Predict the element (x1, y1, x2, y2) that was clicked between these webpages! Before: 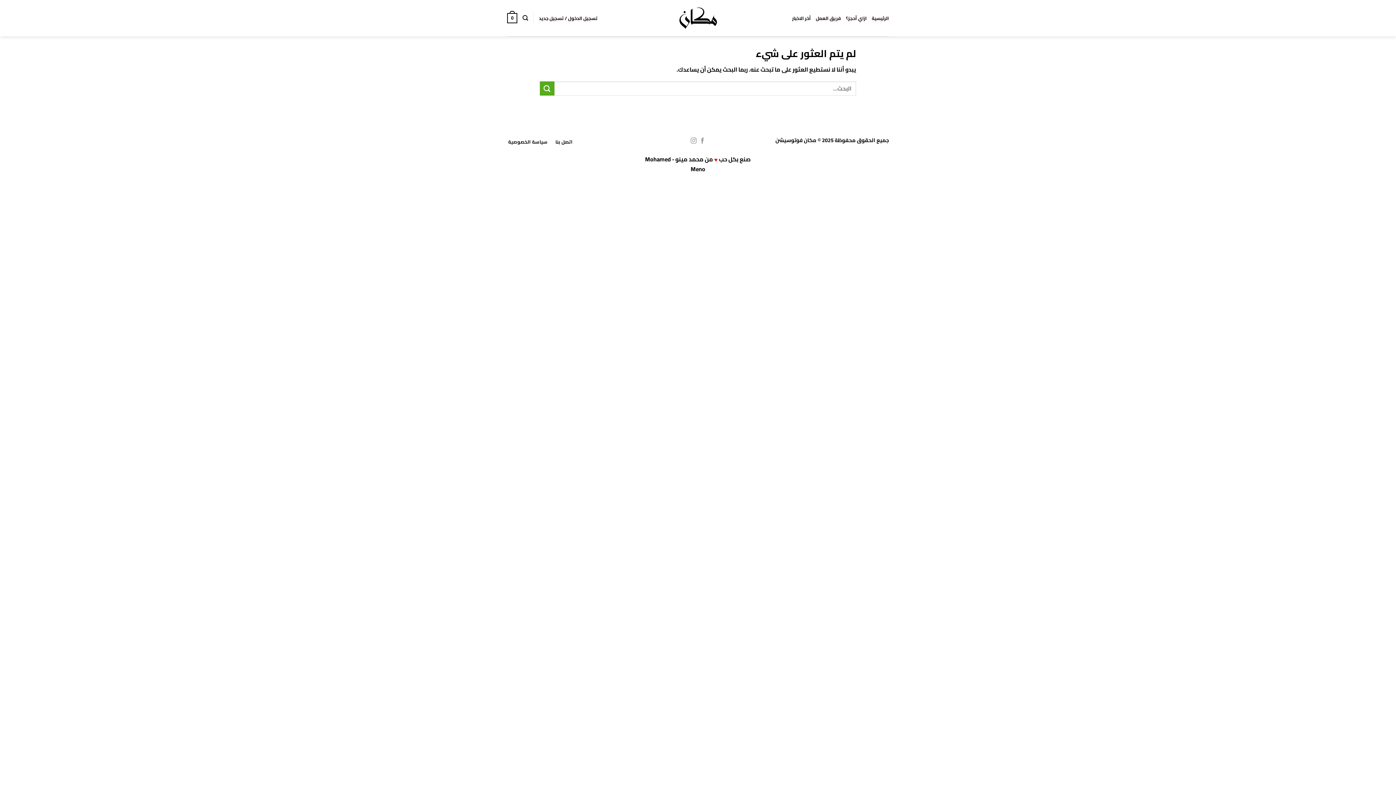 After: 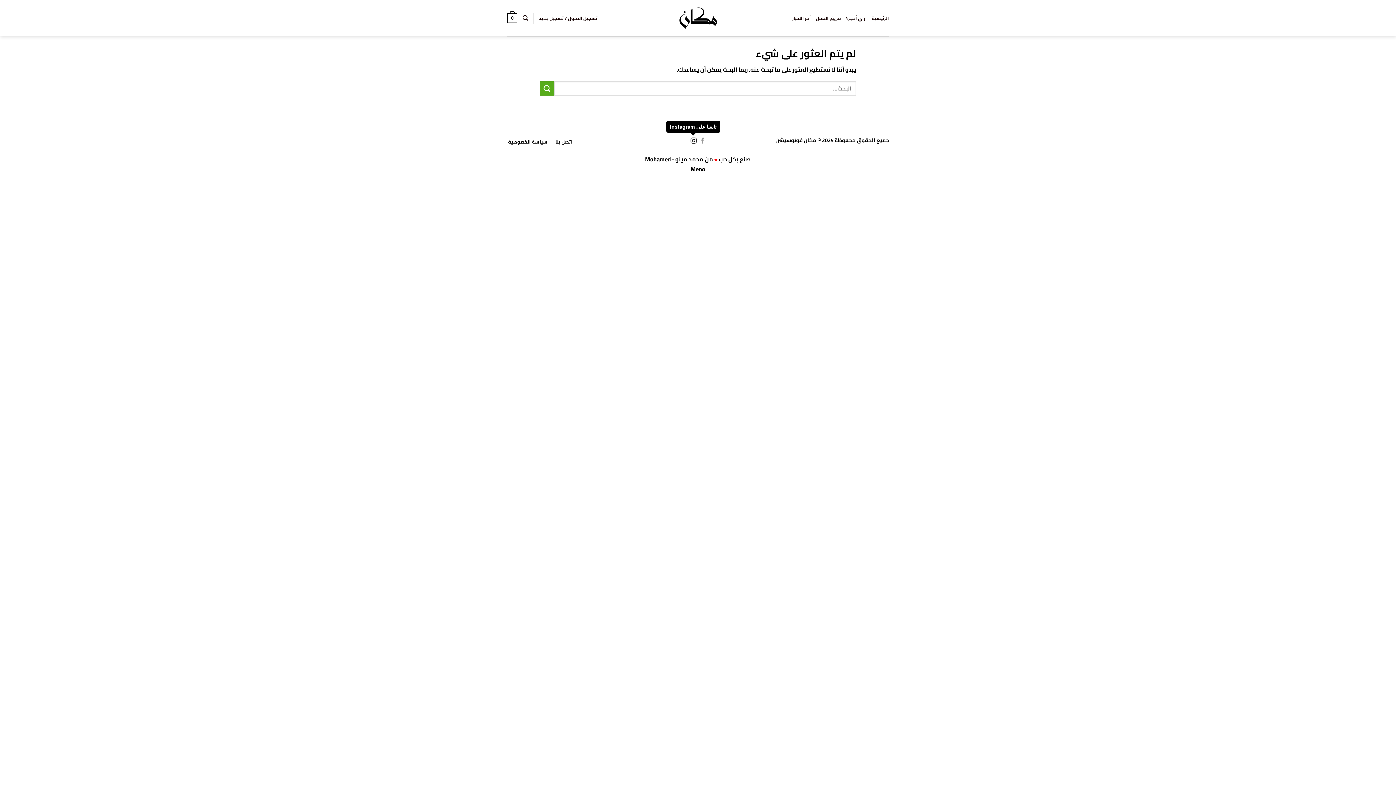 Action: label: تابعنا على Instagram bbox: (690, 137, 696, 144)